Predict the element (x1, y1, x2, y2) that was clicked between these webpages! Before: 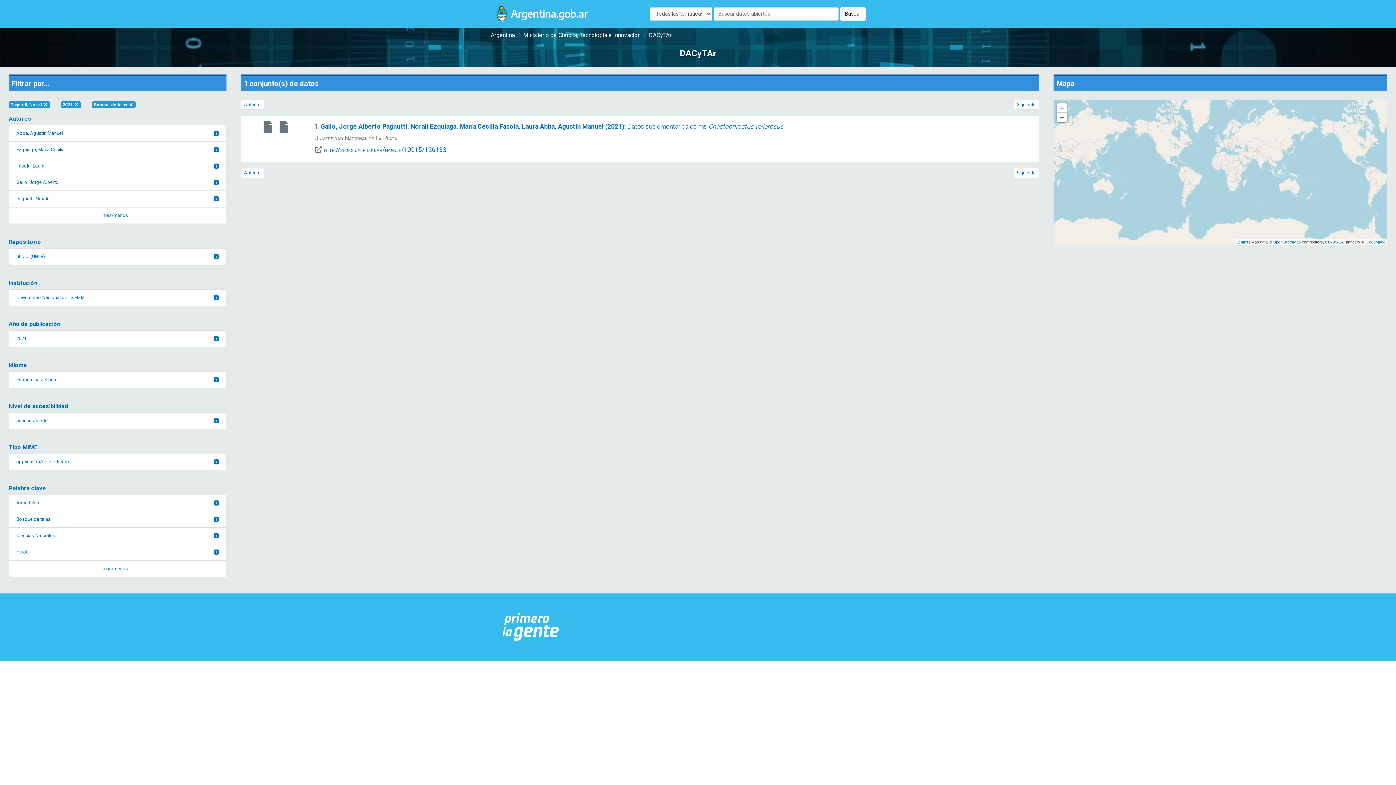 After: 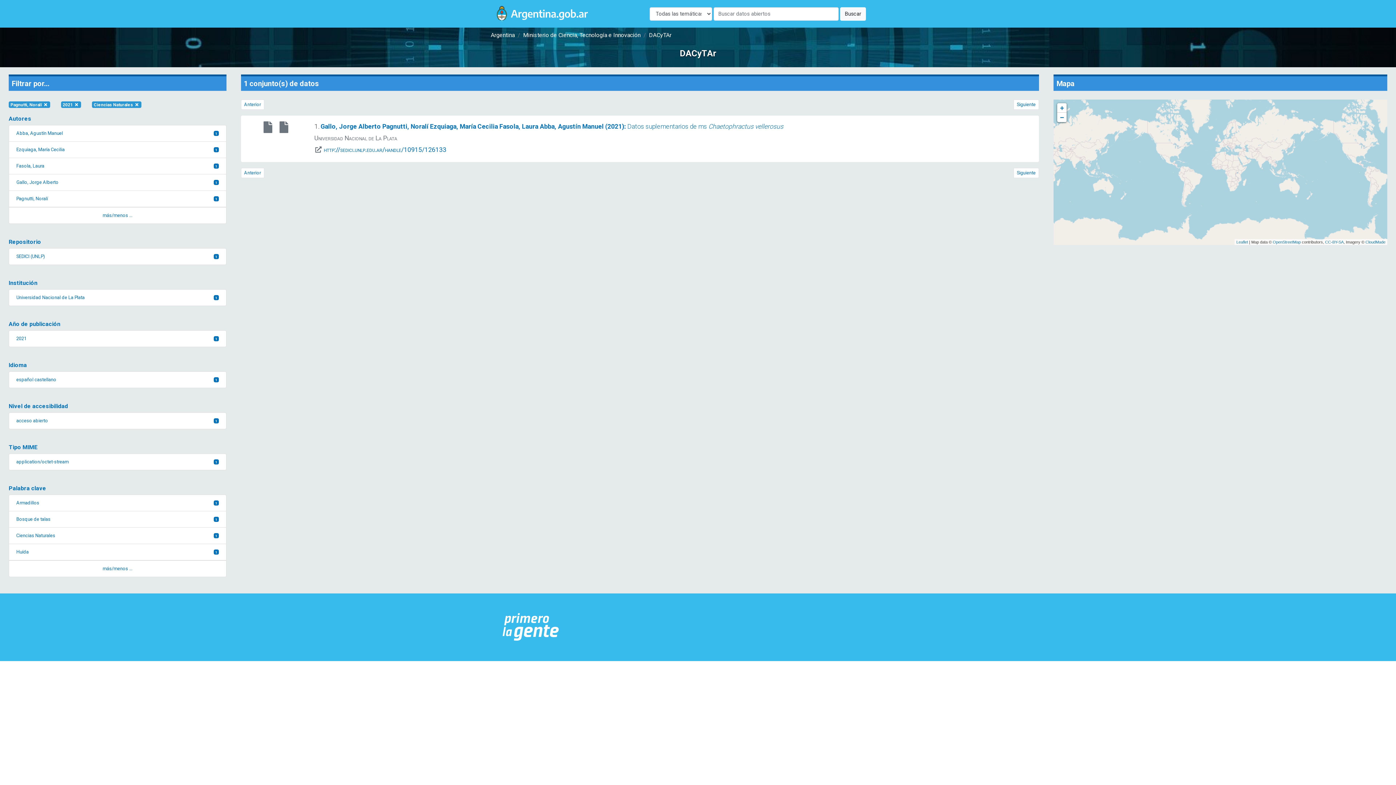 Action: label: Ciencias Naturales
1 bbox: (8, 528, 226, 544)